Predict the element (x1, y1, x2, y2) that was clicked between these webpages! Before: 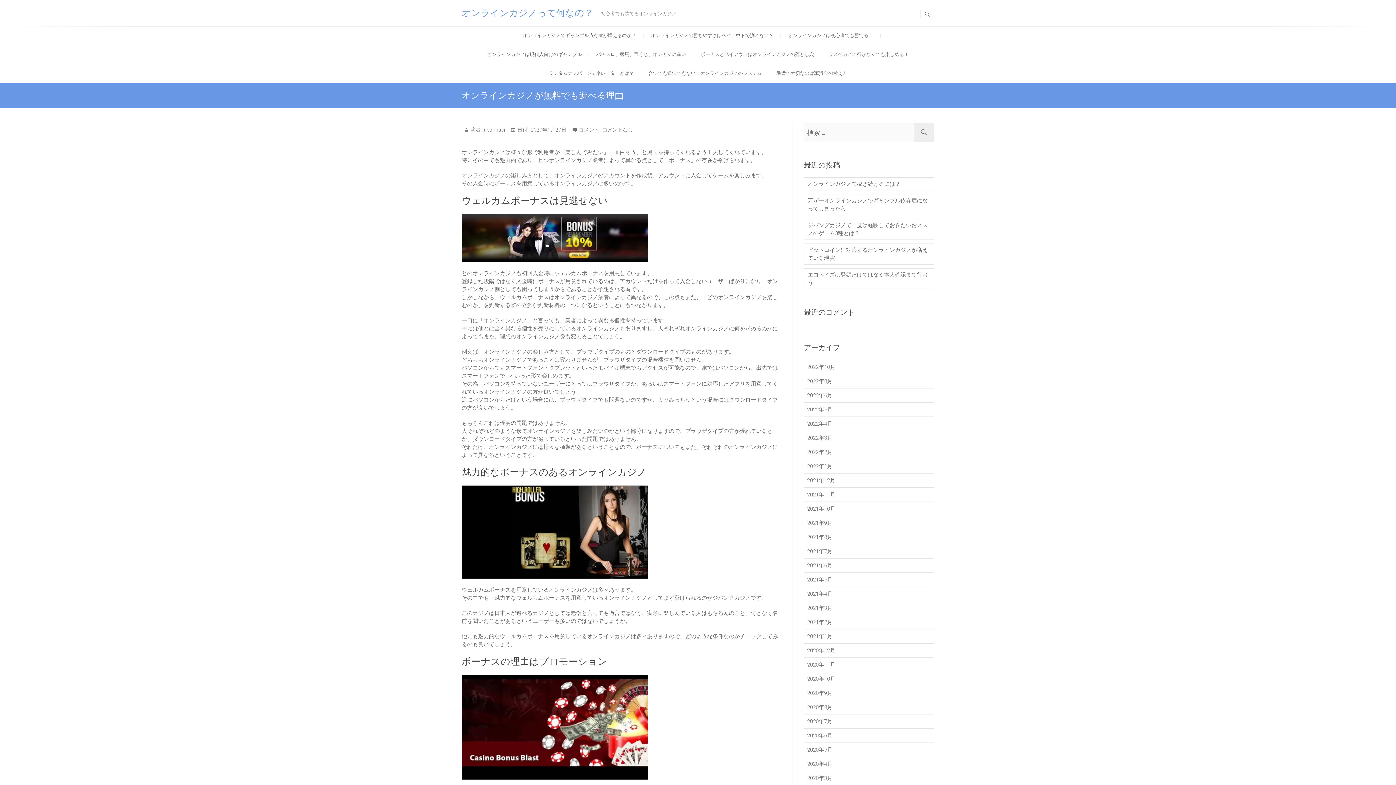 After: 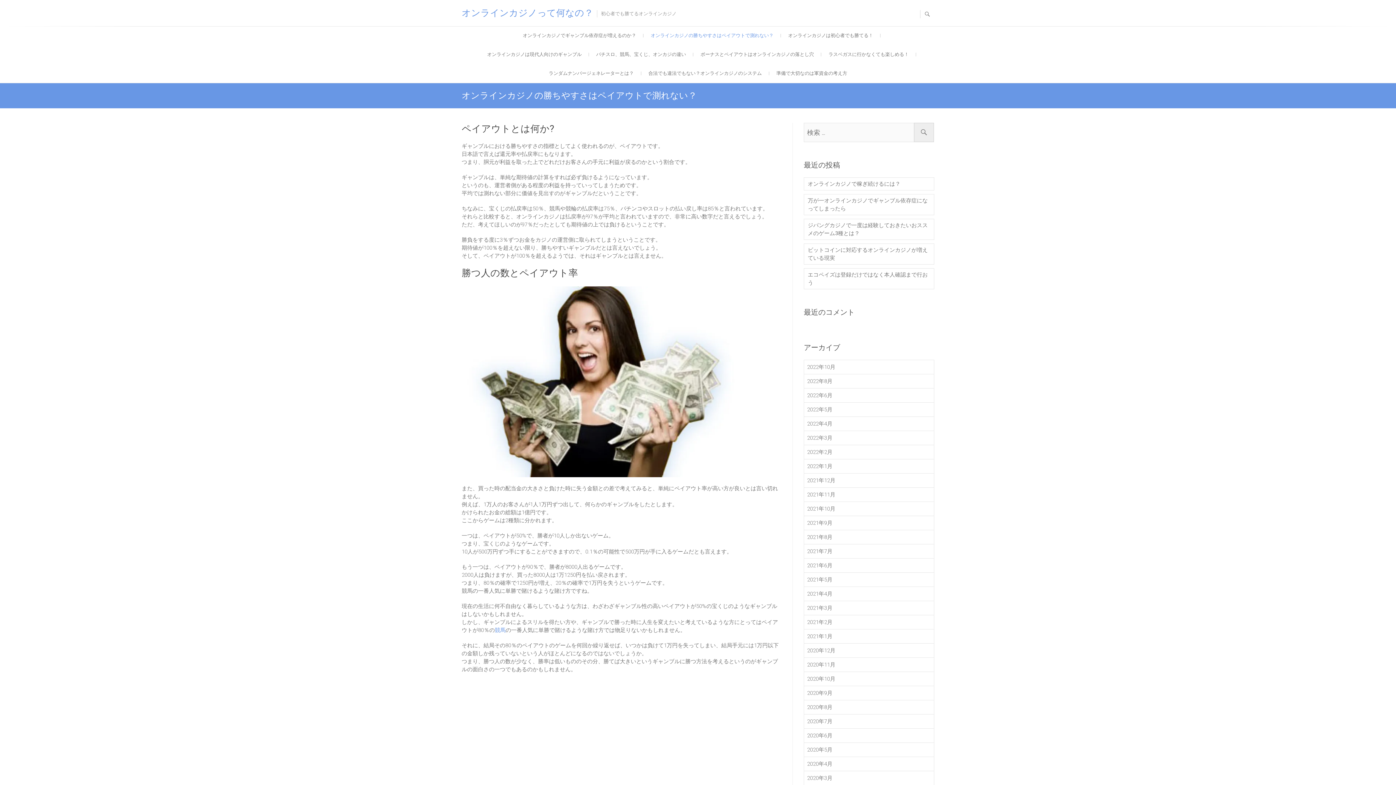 Action: label: オンラインカジノの勝ちやすさはペイアウトで測れない？ bbox: (643, 26, 781, 45)